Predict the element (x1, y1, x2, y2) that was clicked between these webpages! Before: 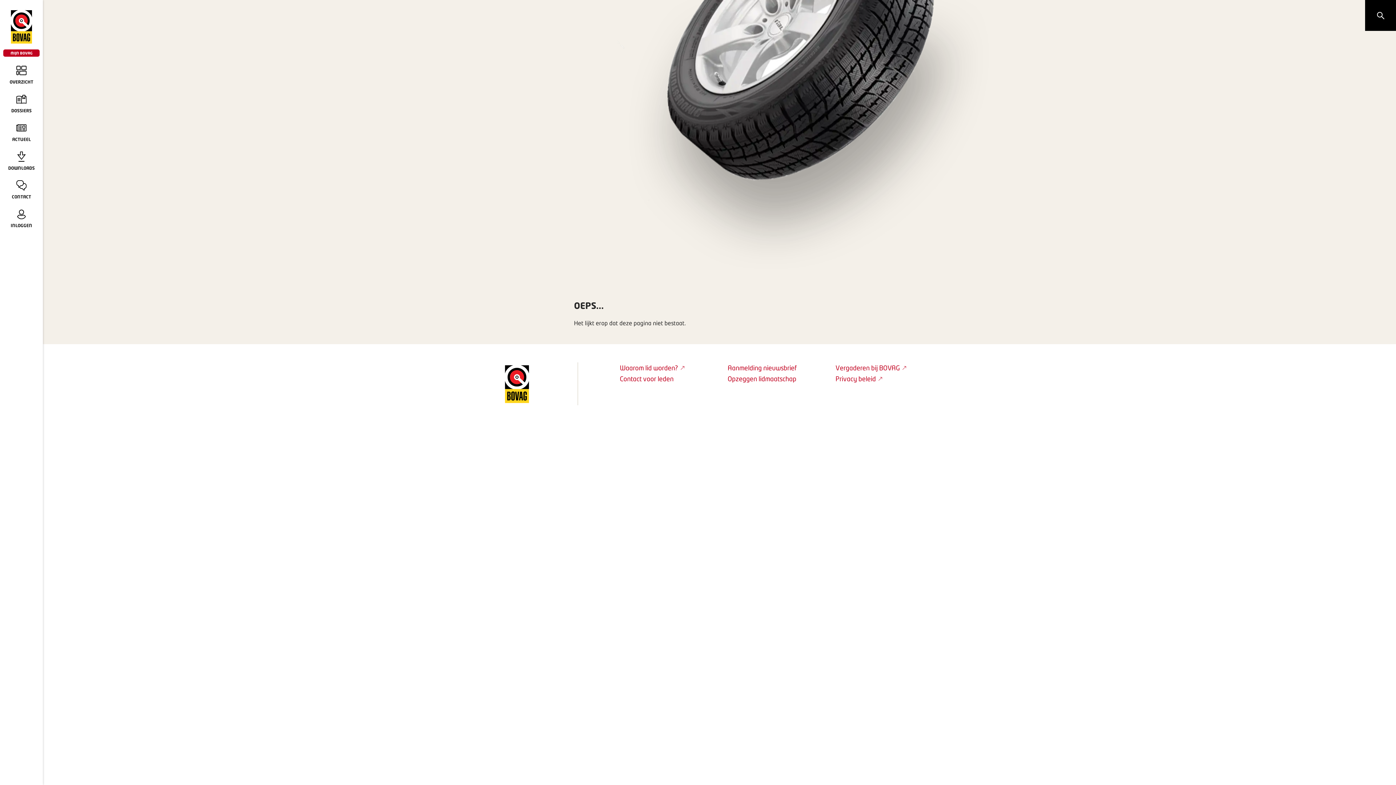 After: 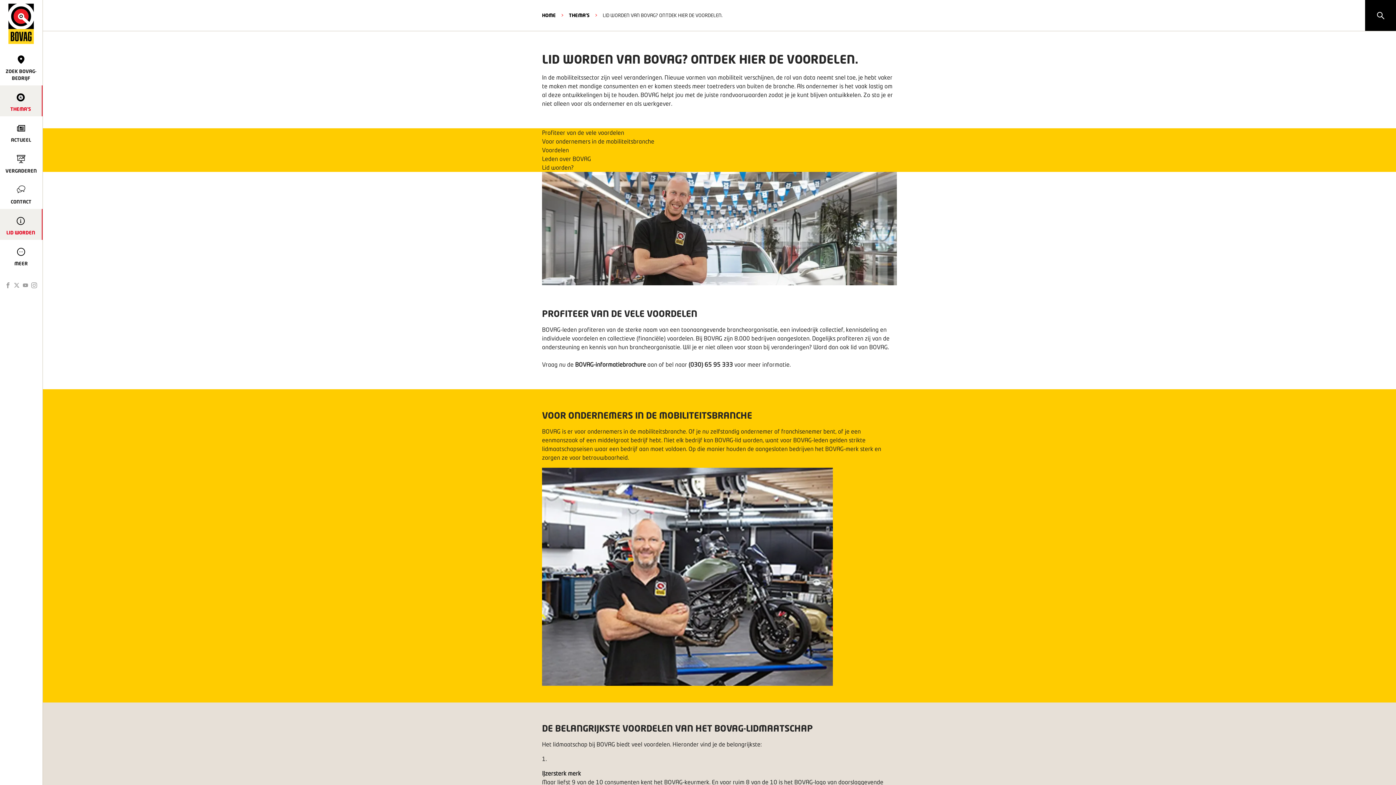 Action: label: Waarom lid worden? bbox: (620, 364, 685, 372)